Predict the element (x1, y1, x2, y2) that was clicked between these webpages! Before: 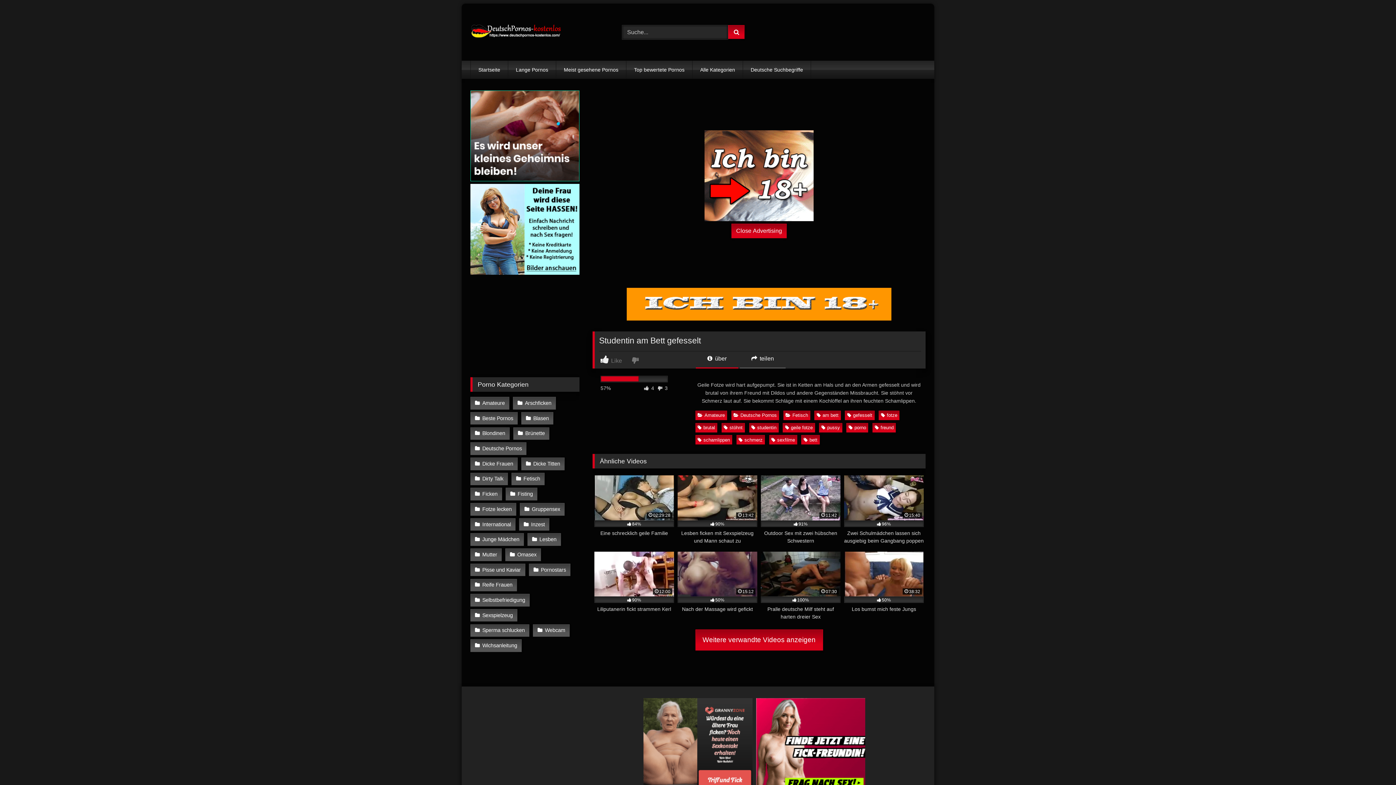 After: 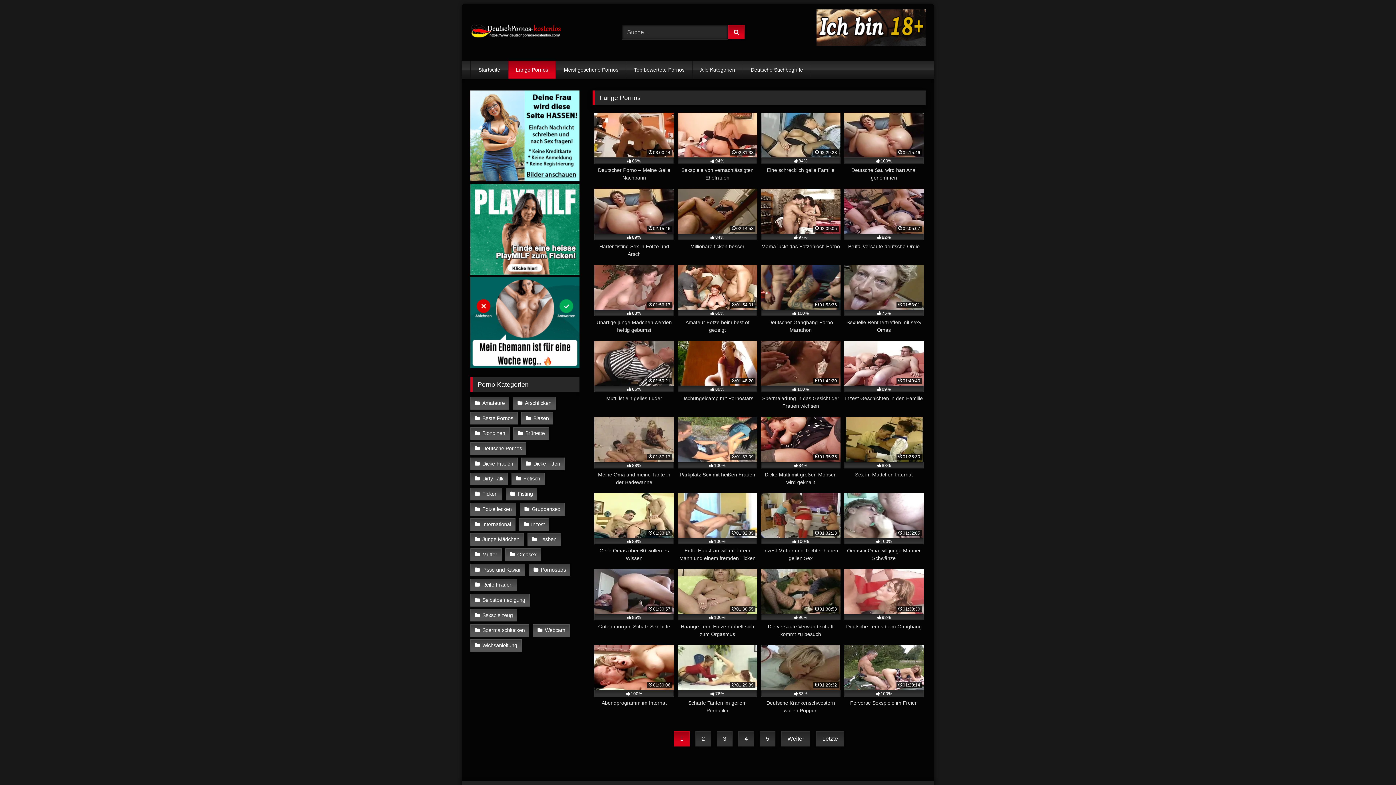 Action: bbox: (508, 60, 556, 78) label: Lange Pornos